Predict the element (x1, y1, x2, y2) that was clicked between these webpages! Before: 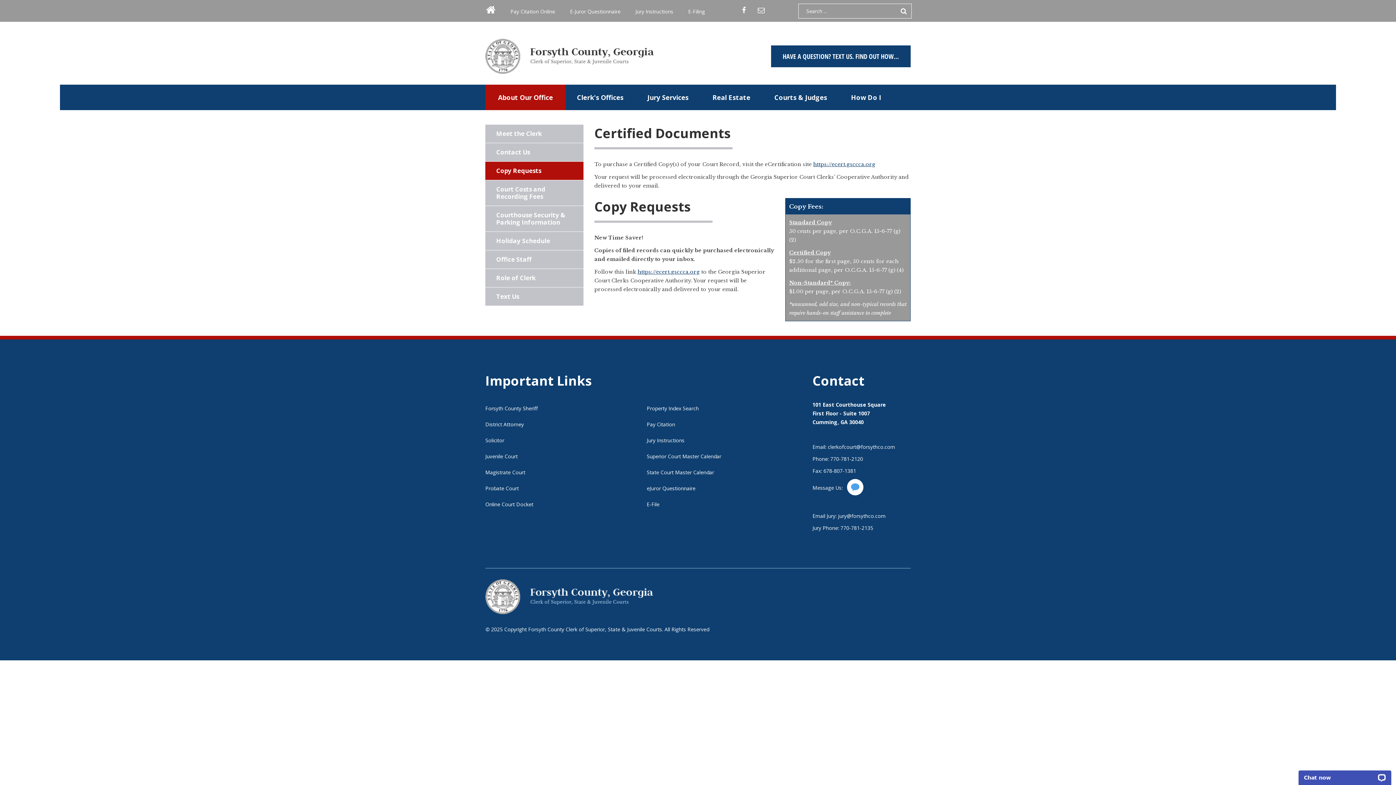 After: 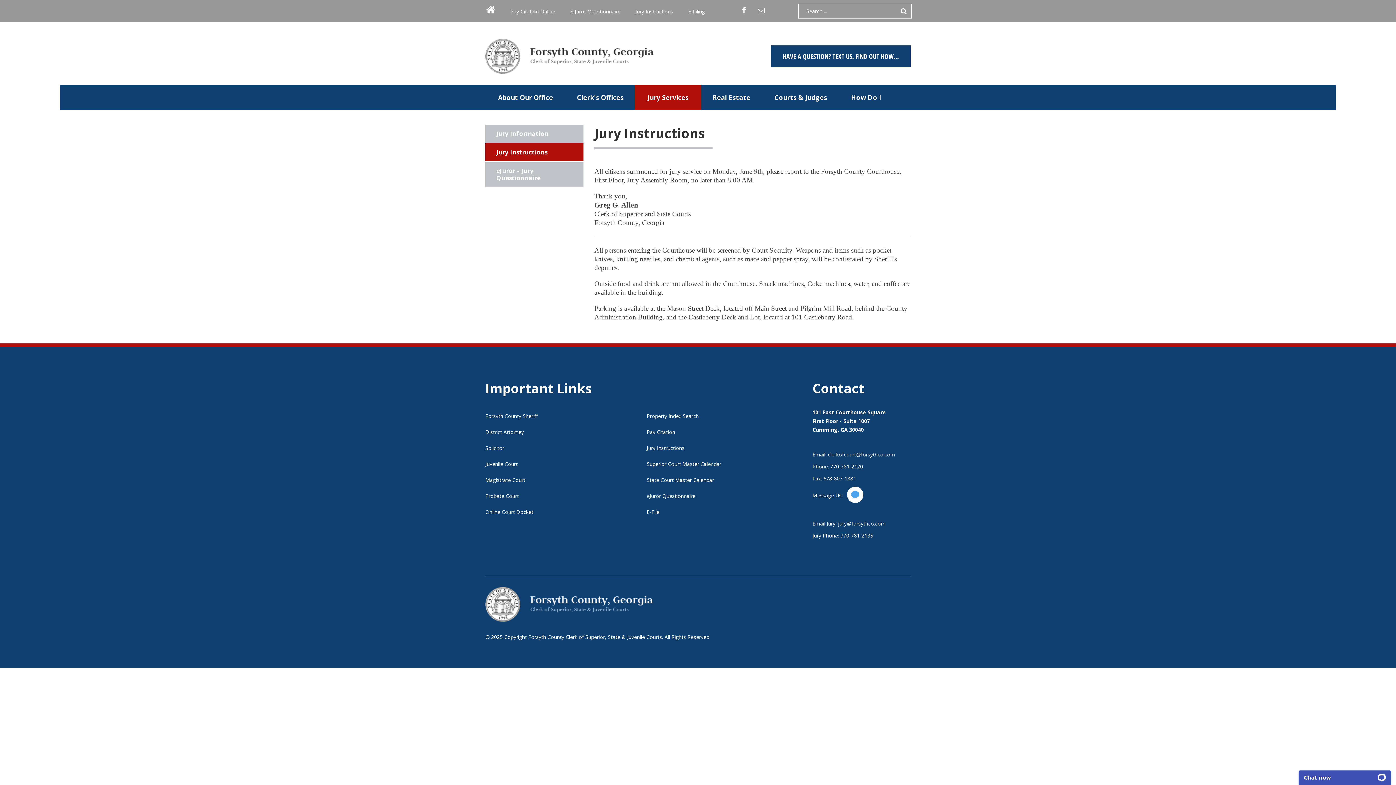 Action: label: Jury Instructions bbox: (635, 2, 673, 20)